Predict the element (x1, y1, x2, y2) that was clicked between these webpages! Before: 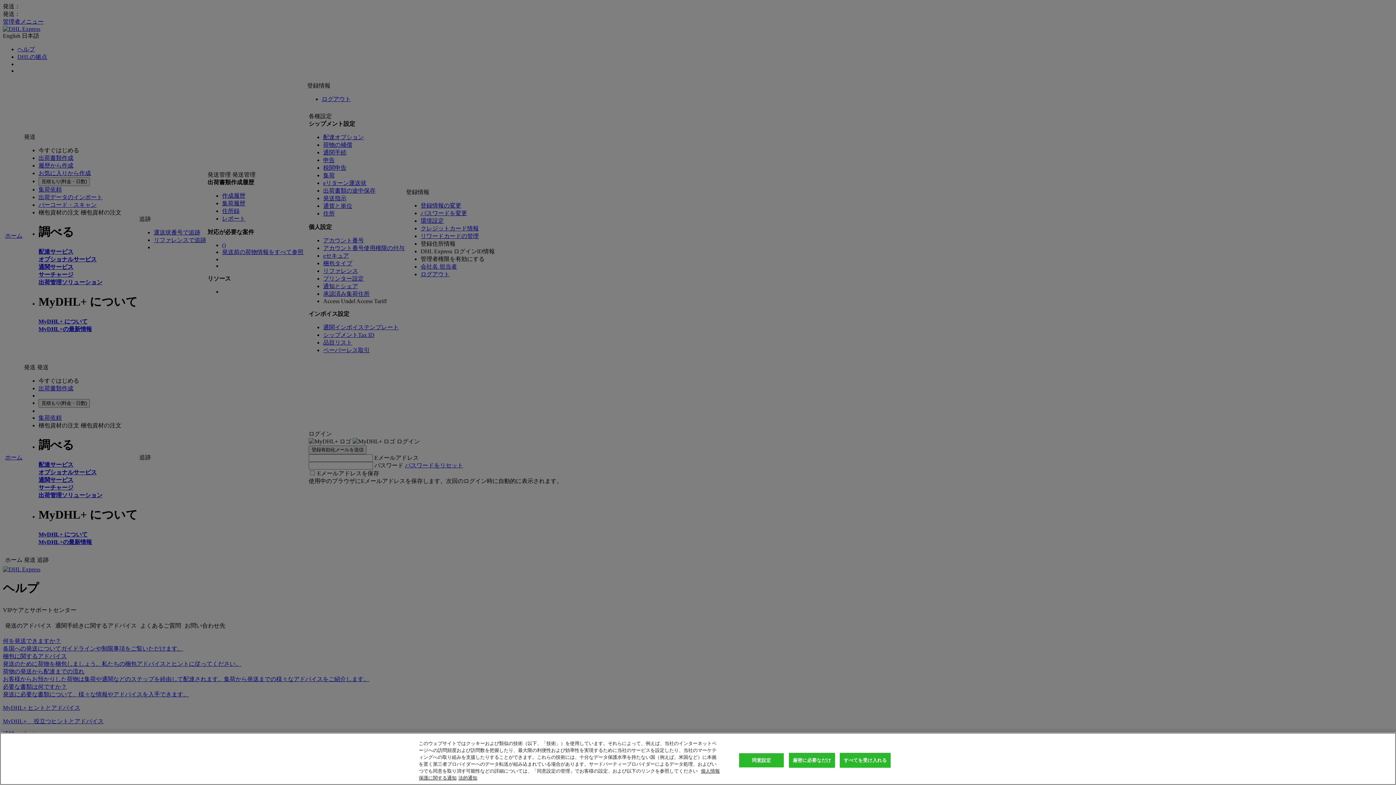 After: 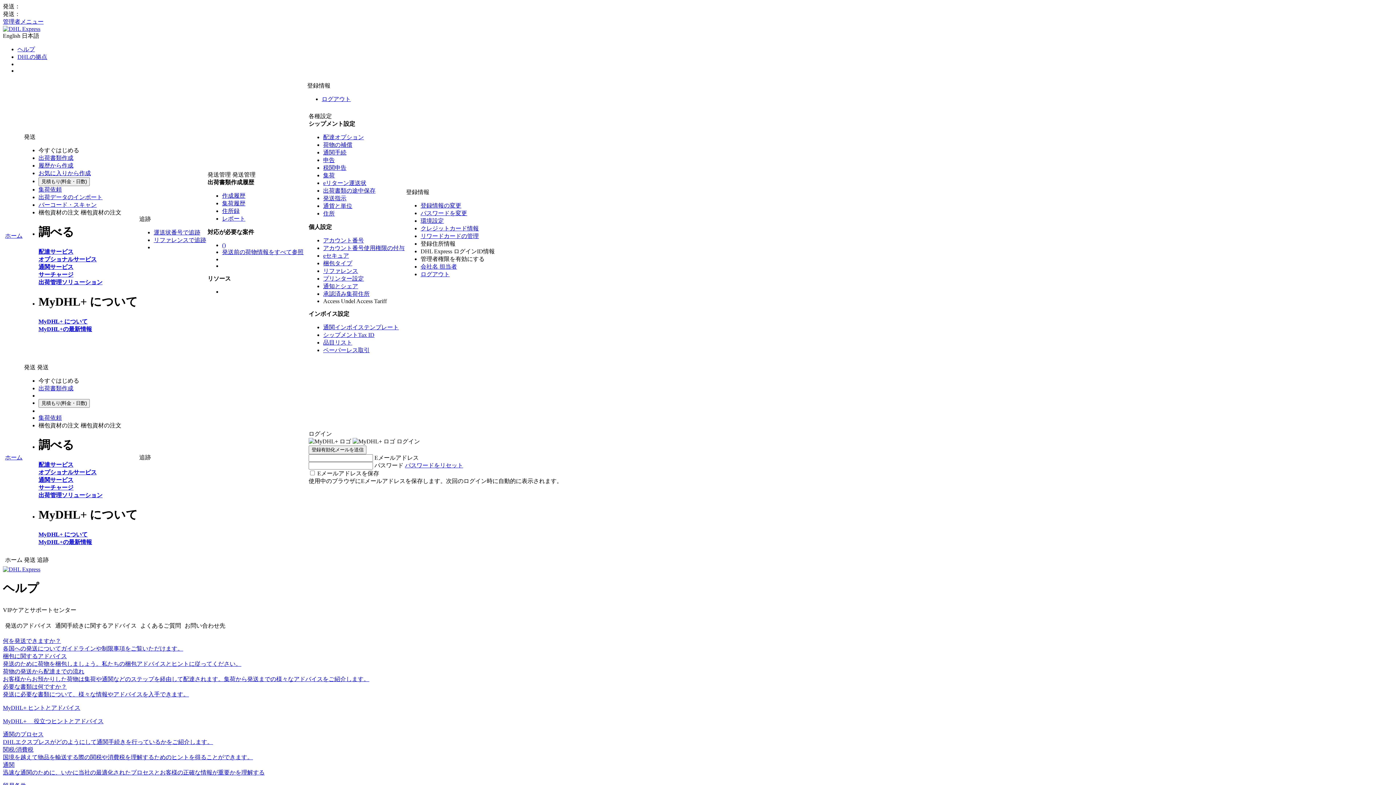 Action: bbox: (789, 753, 835, 768) label: 厳密に必要なだけ